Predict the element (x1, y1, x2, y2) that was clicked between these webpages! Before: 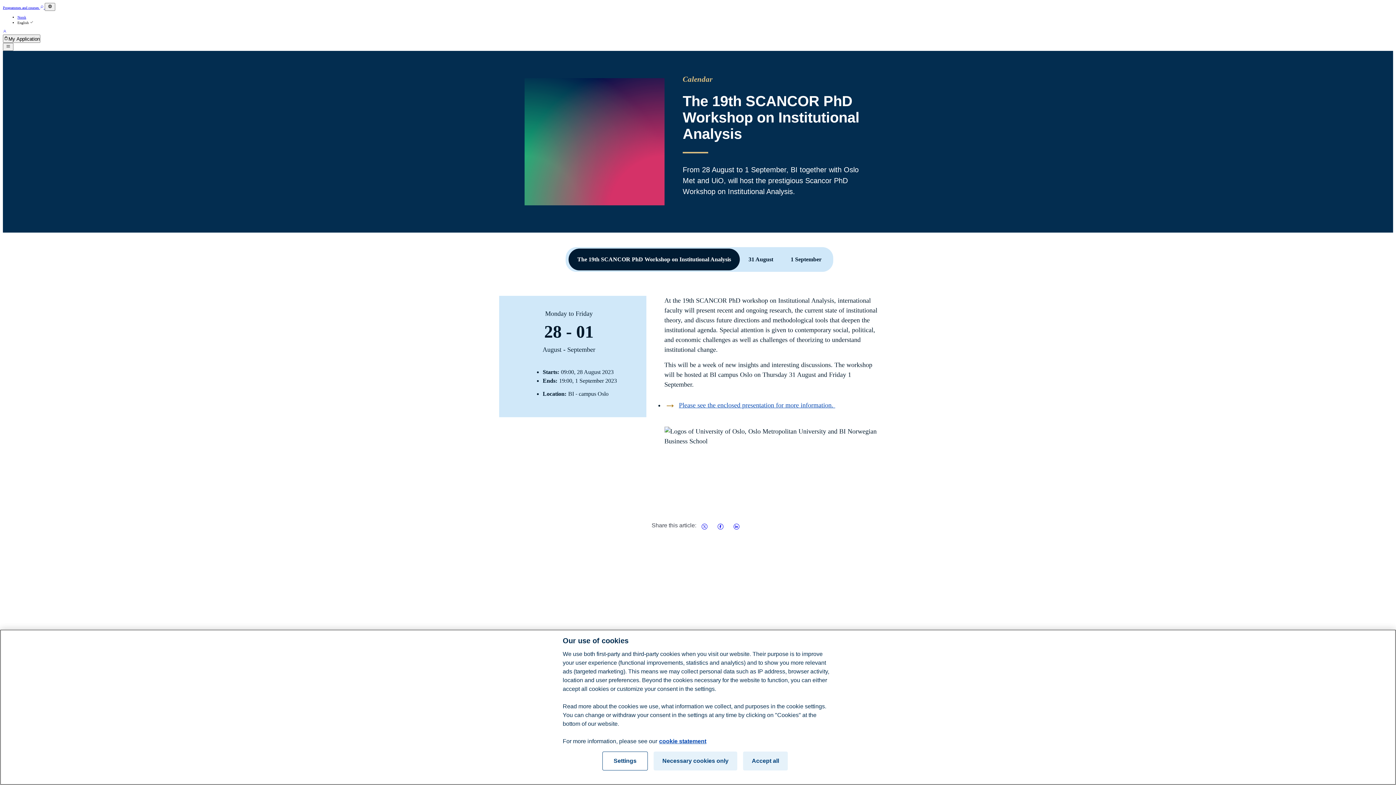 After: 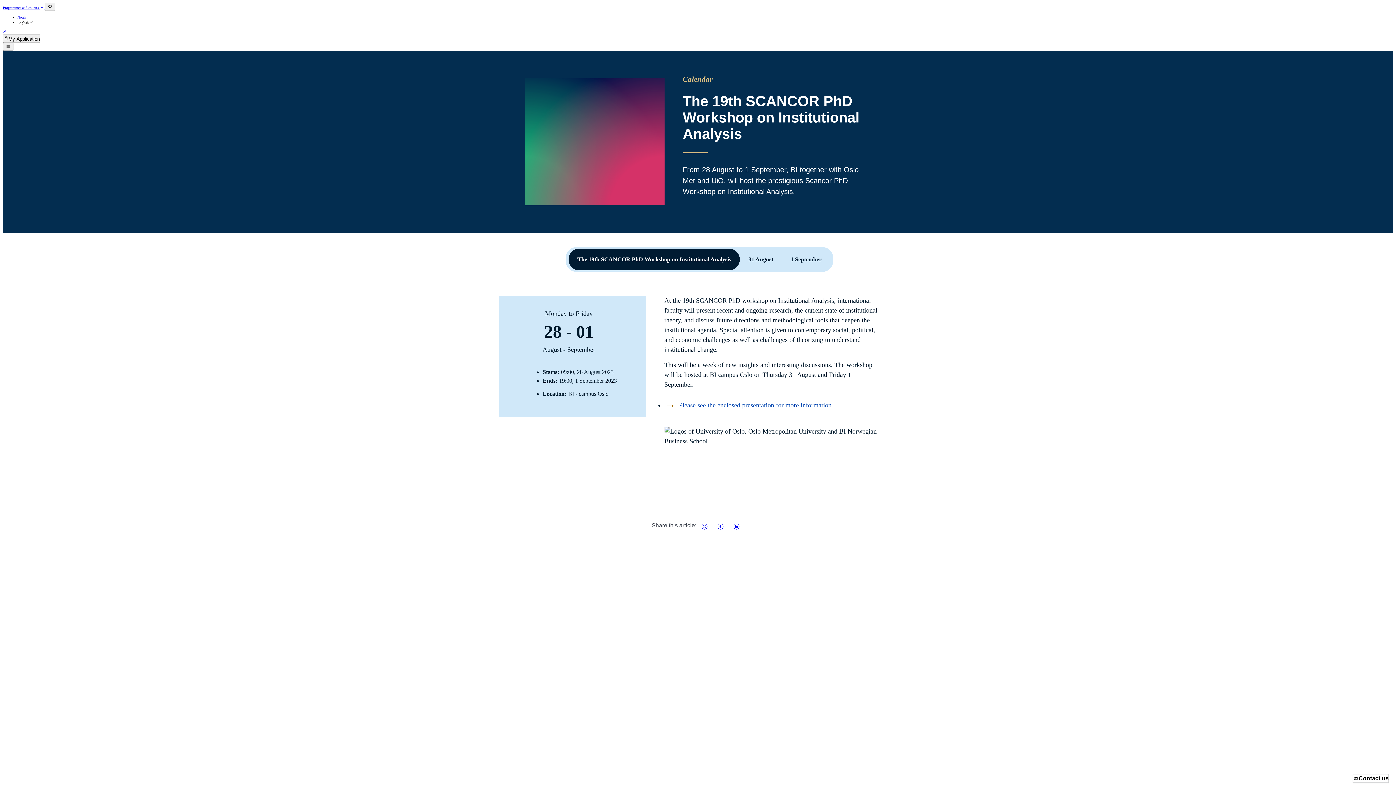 Action: label: Necessary cookies only bbox: (653, 752, 737, 770)